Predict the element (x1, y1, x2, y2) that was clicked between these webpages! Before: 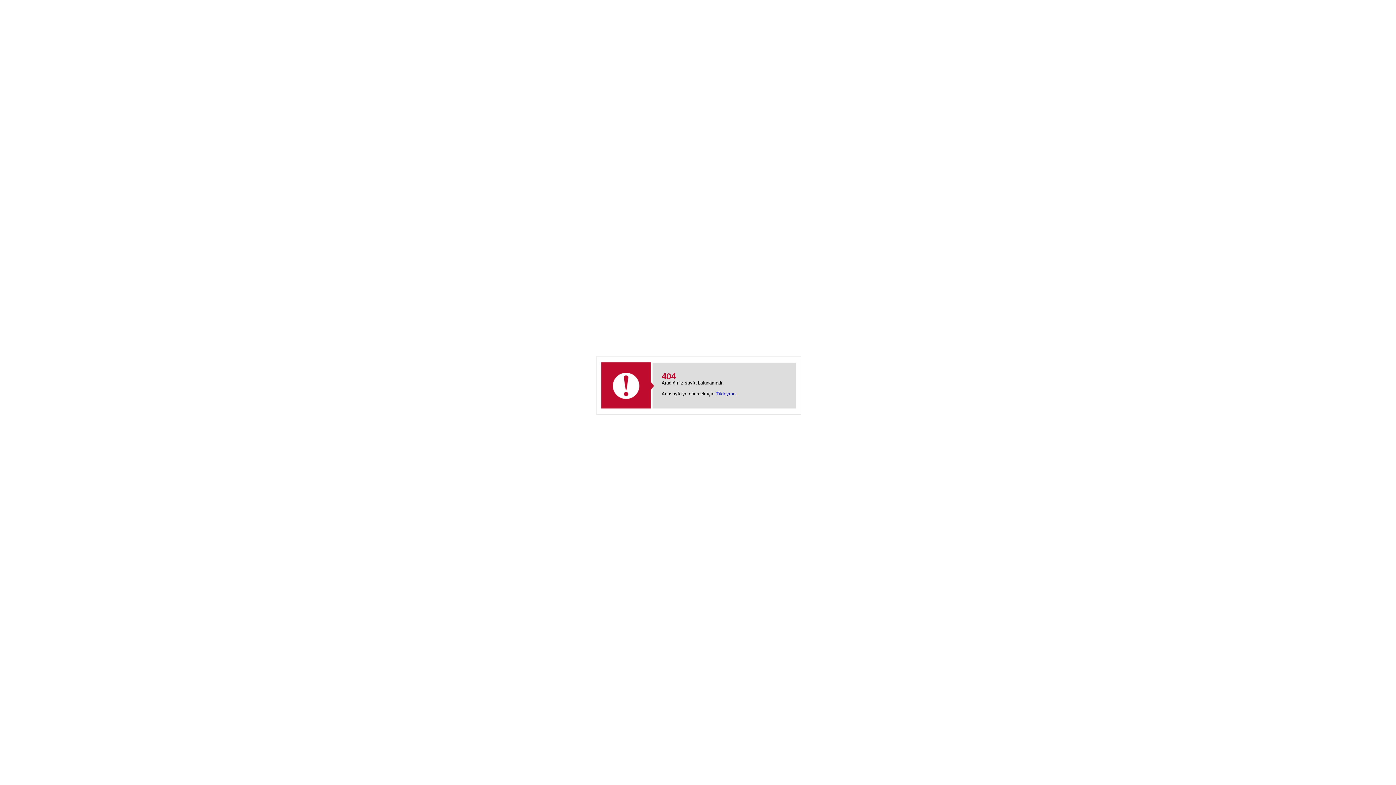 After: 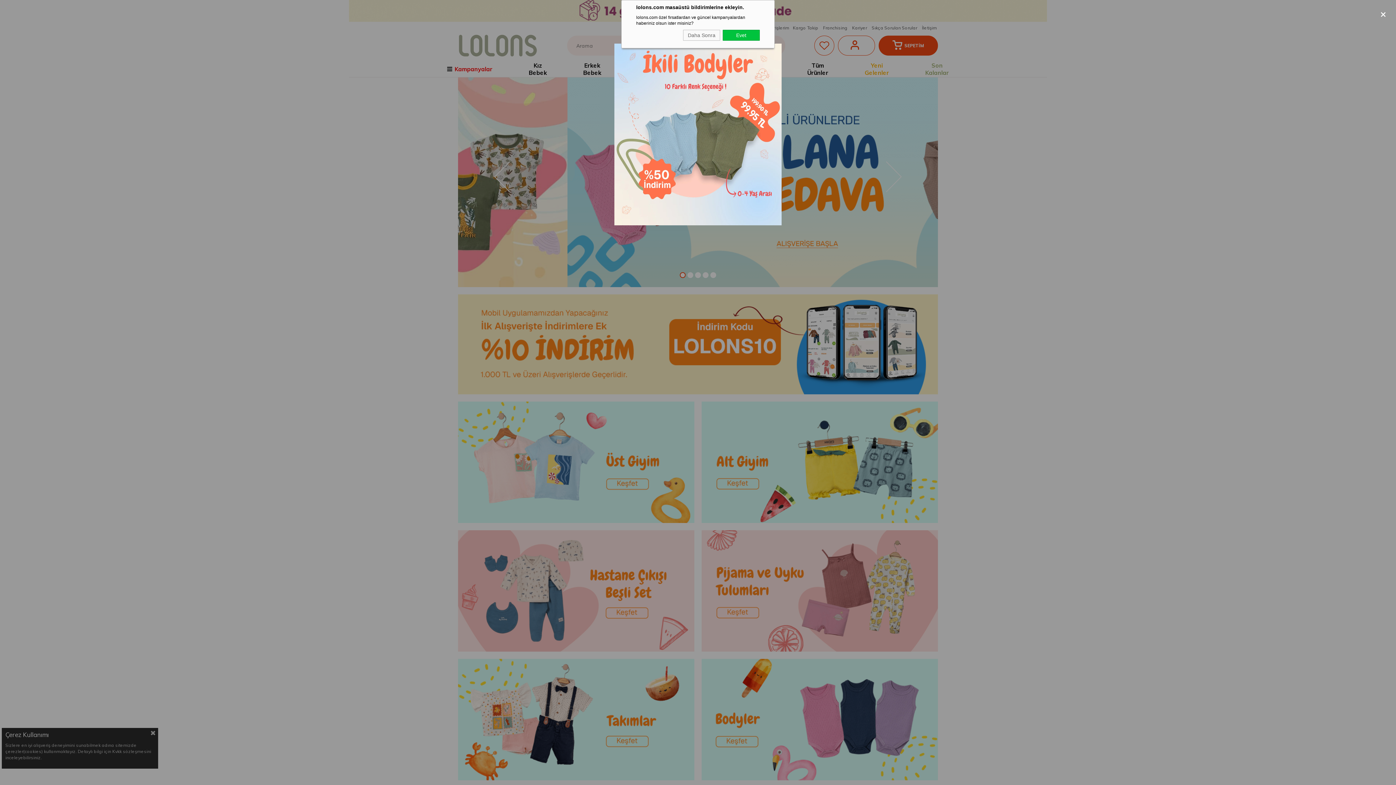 Action: label: Tıklayınız bbox: (716, 391, 737, 396)